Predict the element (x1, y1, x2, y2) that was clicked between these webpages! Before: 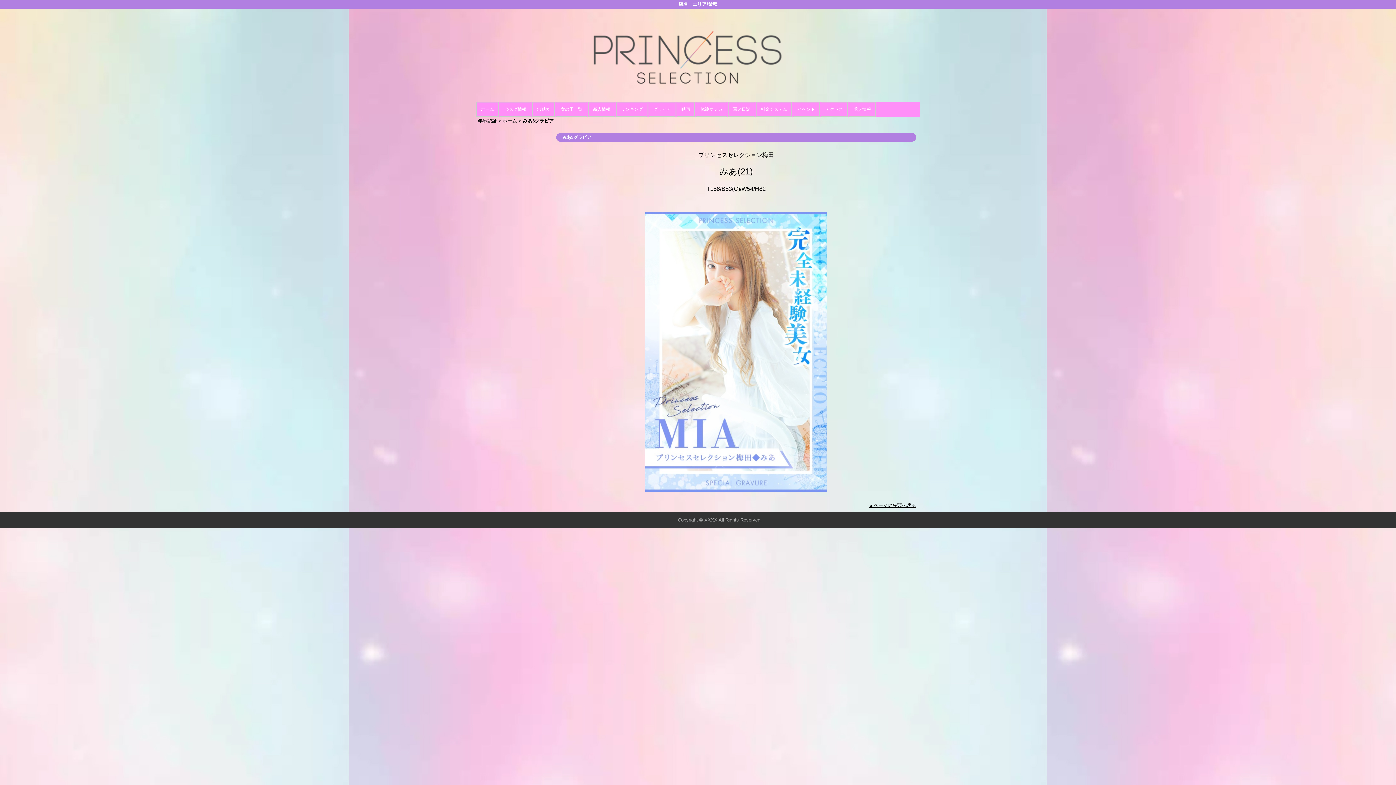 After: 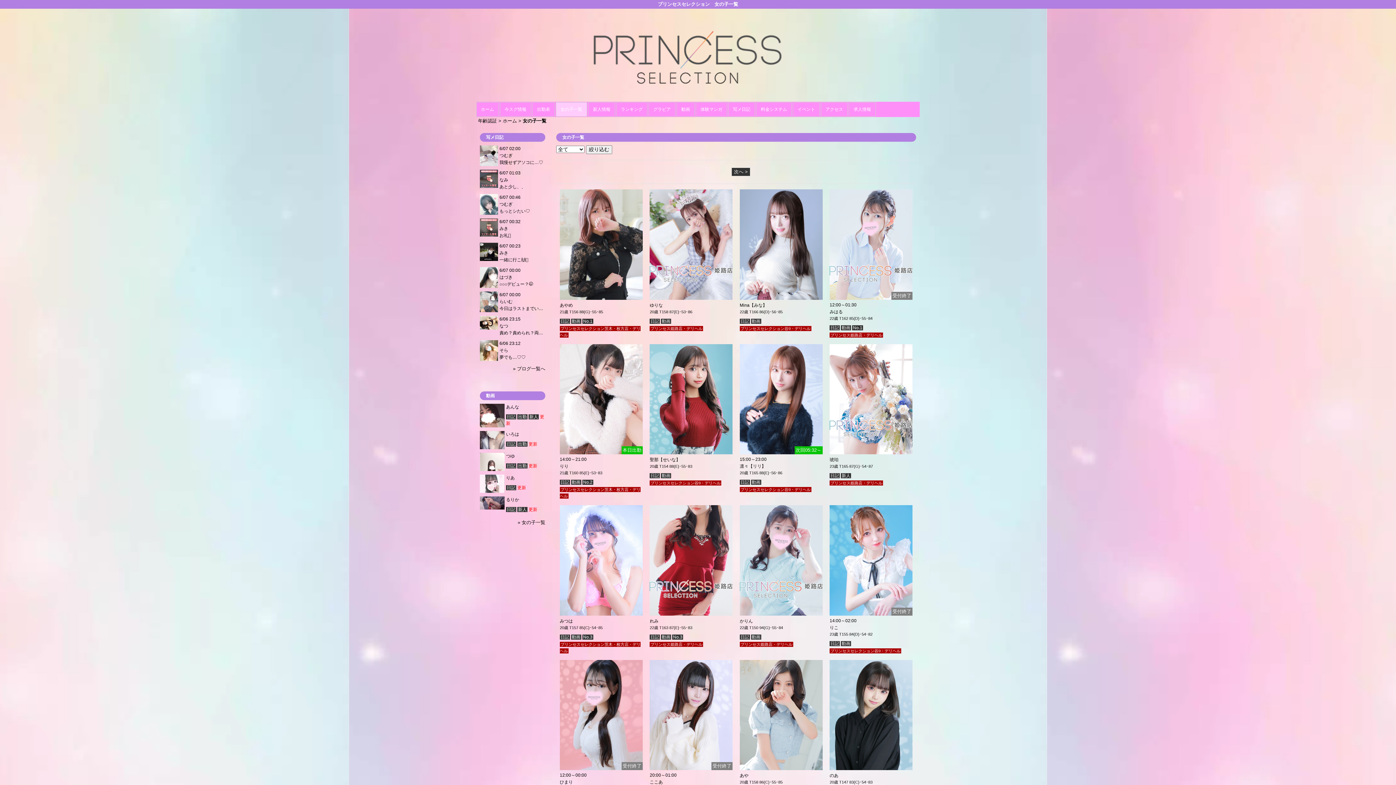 Action: bbox: (556, 102, 587, 116) label: 女の子一覧